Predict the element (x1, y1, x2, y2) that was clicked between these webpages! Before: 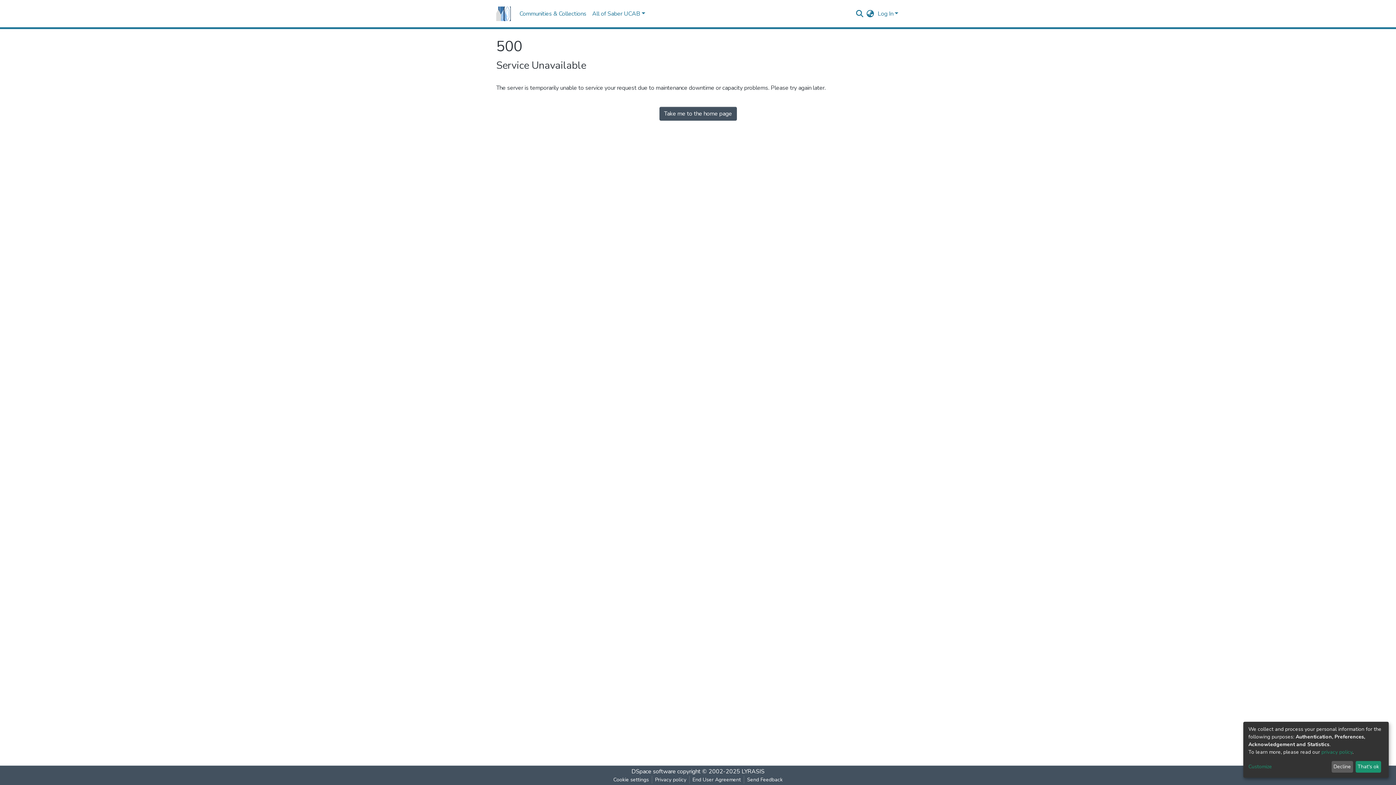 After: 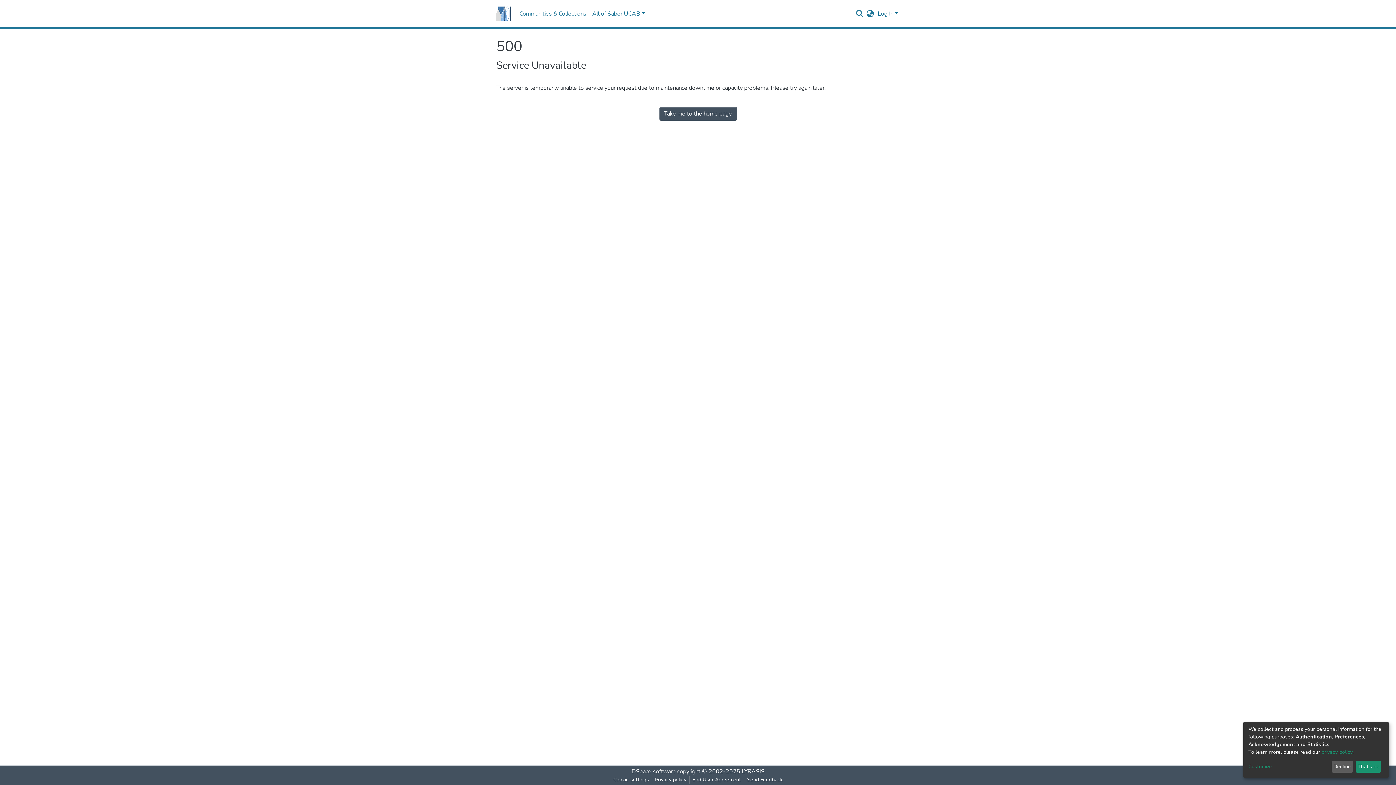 Action: label: Send Feedback bbox: (744, 776, 785, 784)